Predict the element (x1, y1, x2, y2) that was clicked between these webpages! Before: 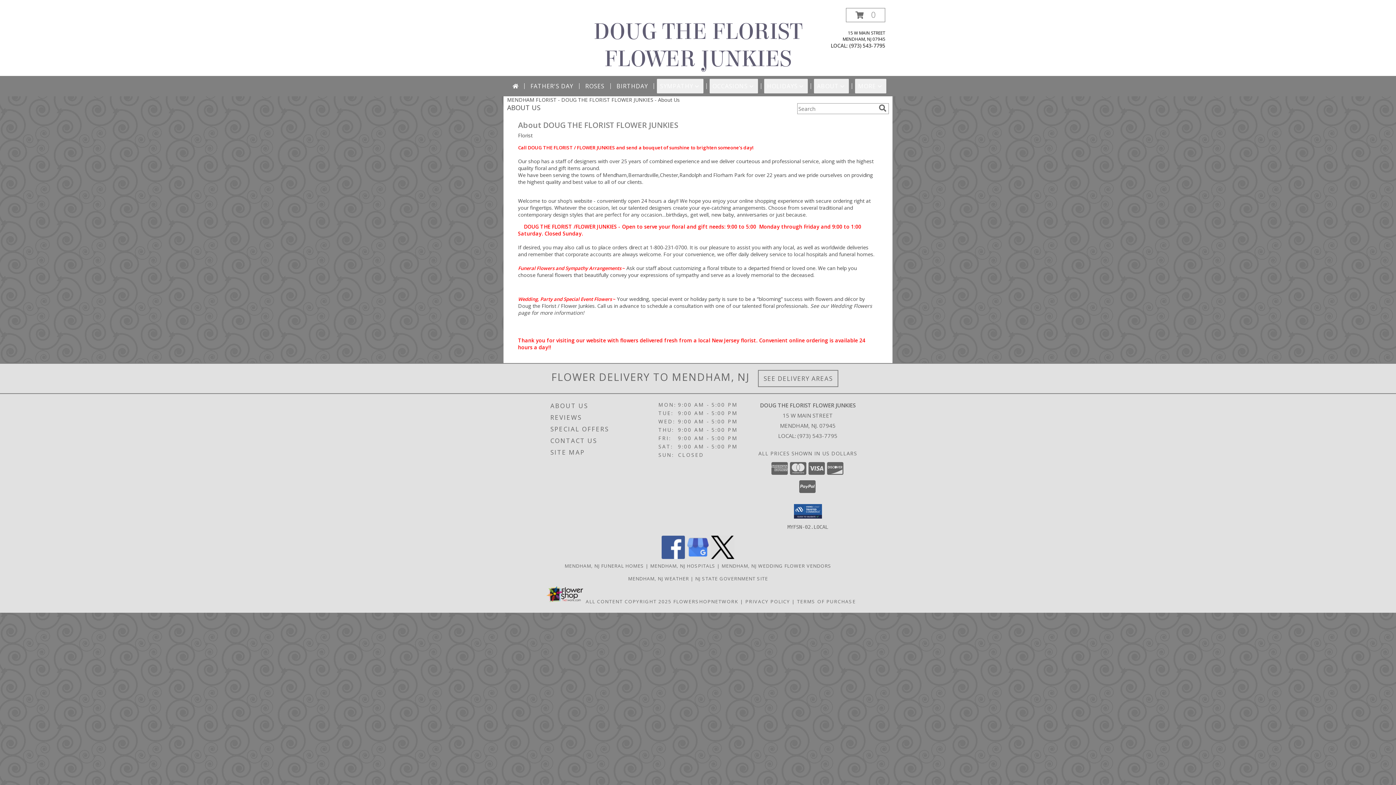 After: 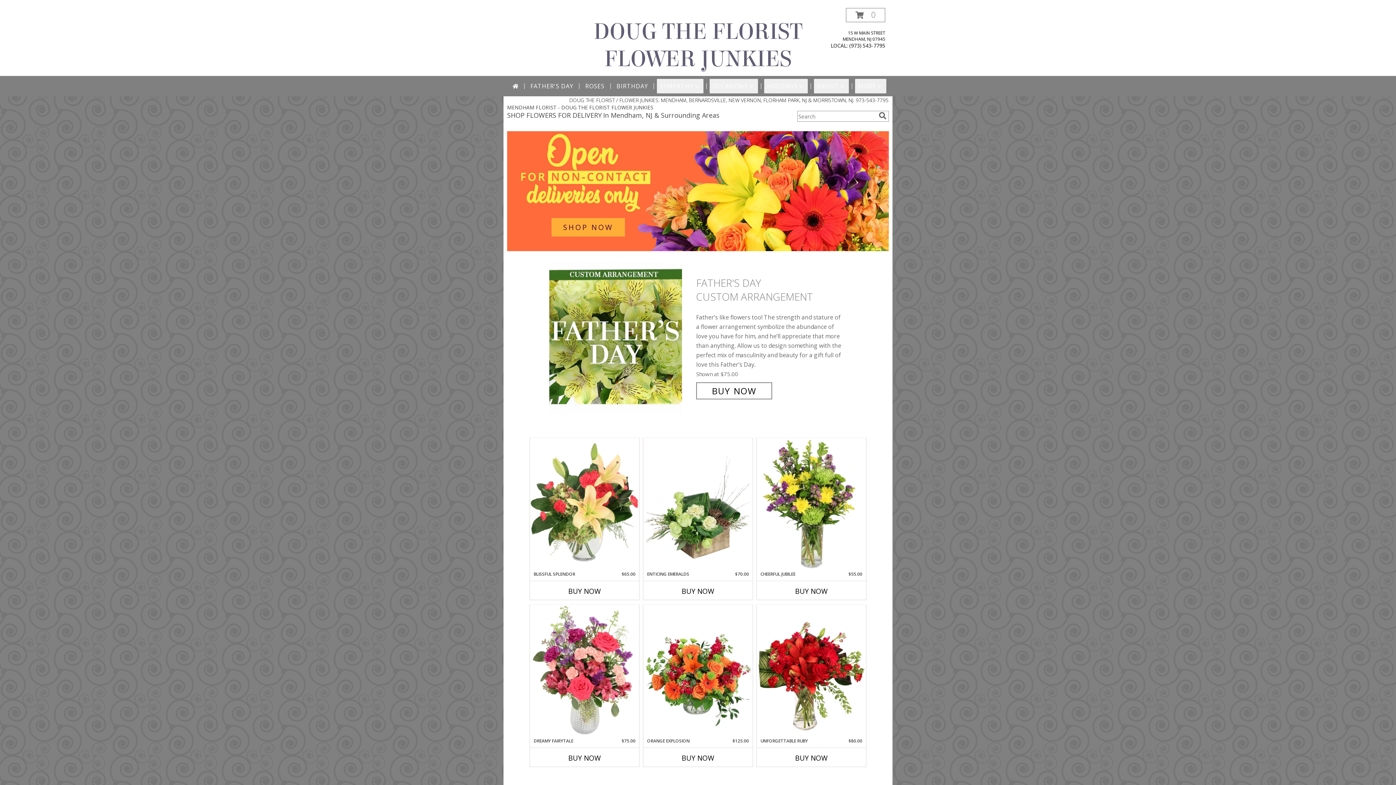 Action: bbox: (509, 78, 521, 93)